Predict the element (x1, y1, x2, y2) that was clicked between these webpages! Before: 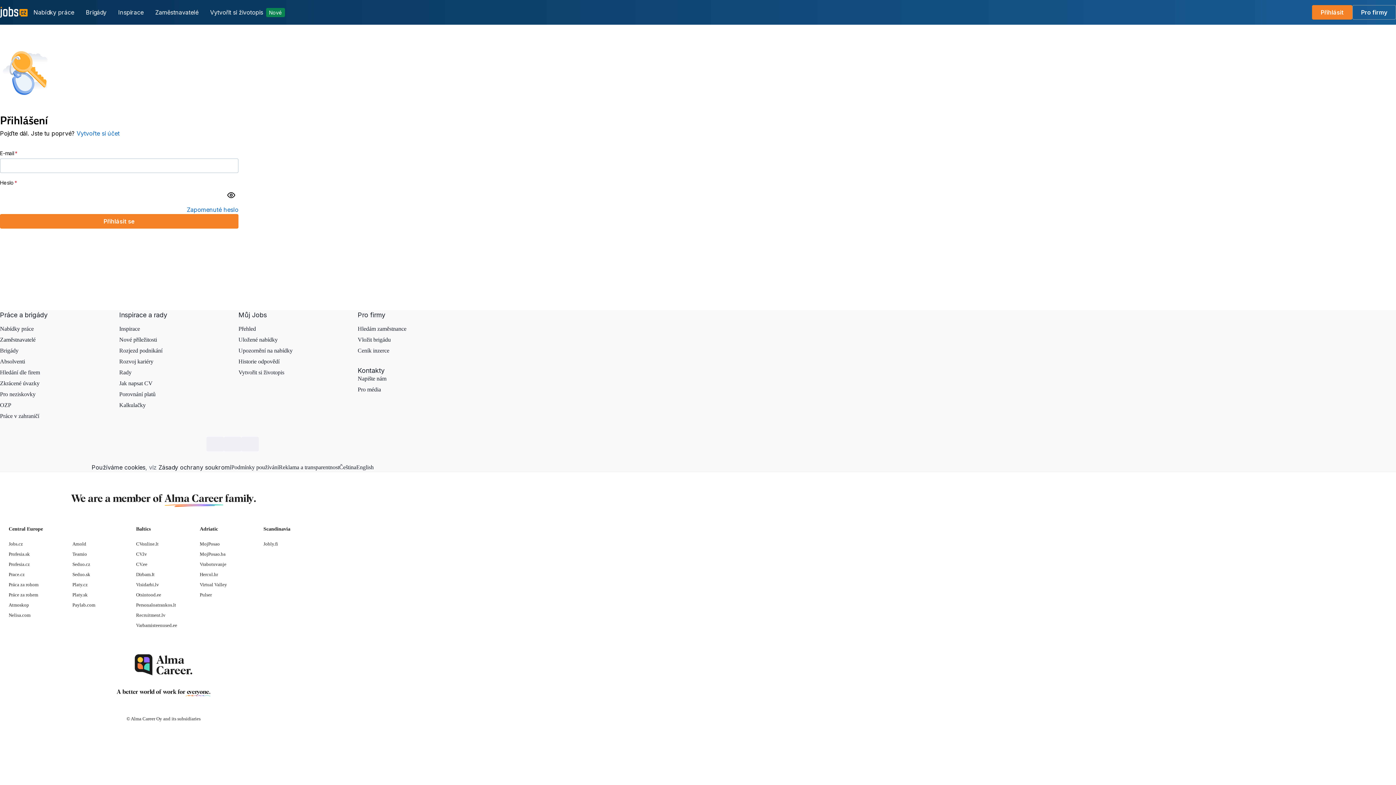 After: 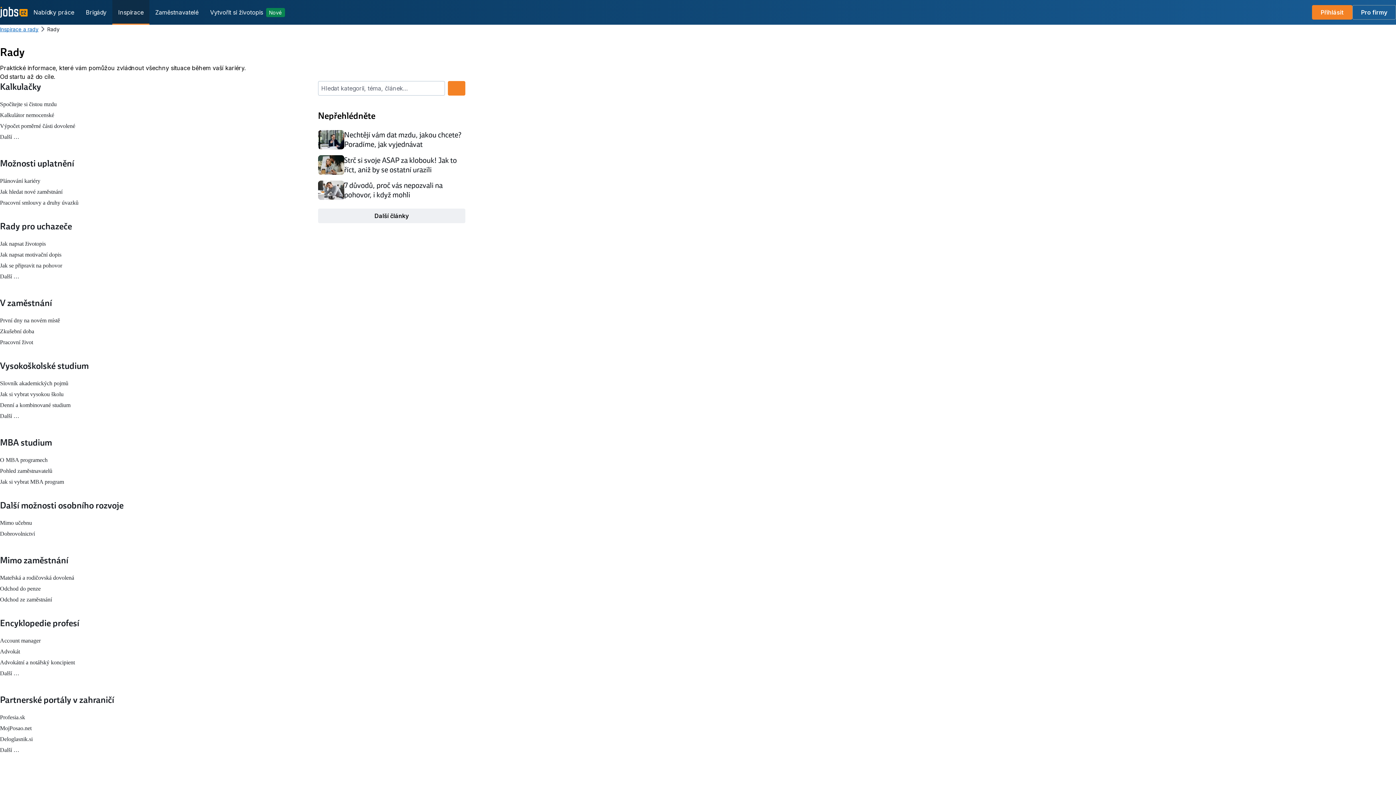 Action: bbox: (119, 369, 131, 375) label: Rady